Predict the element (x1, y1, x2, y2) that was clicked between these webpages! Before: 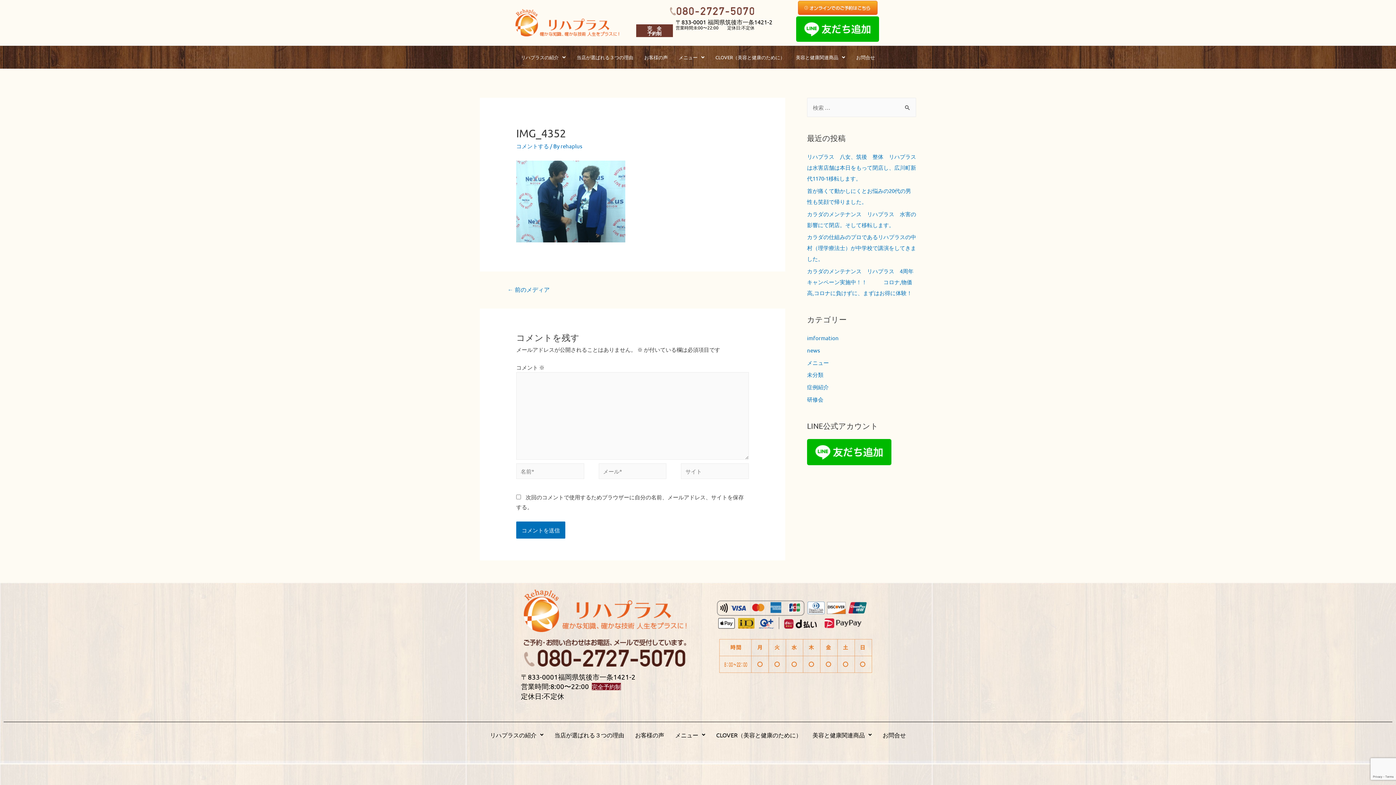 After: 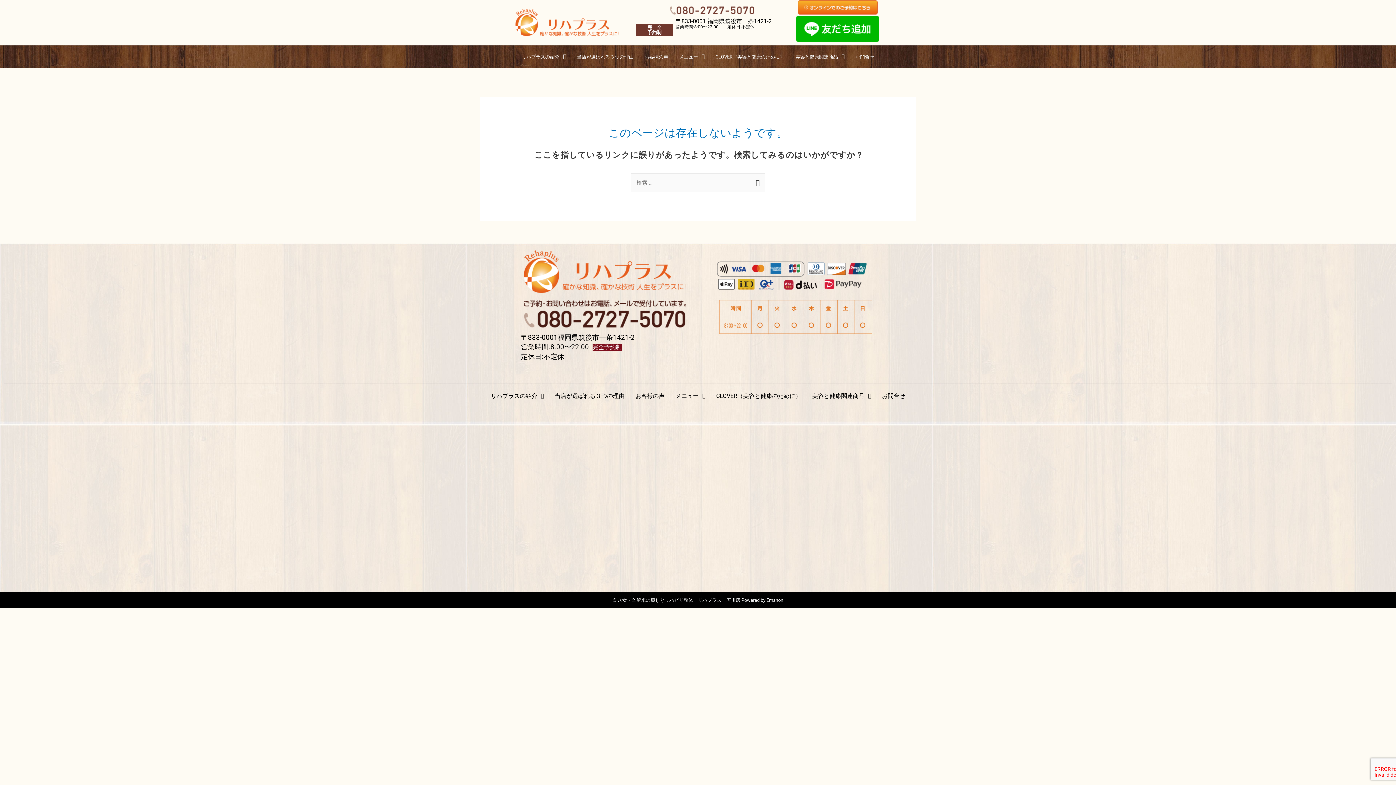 Action: bbox: (515, 9, 619, 36)